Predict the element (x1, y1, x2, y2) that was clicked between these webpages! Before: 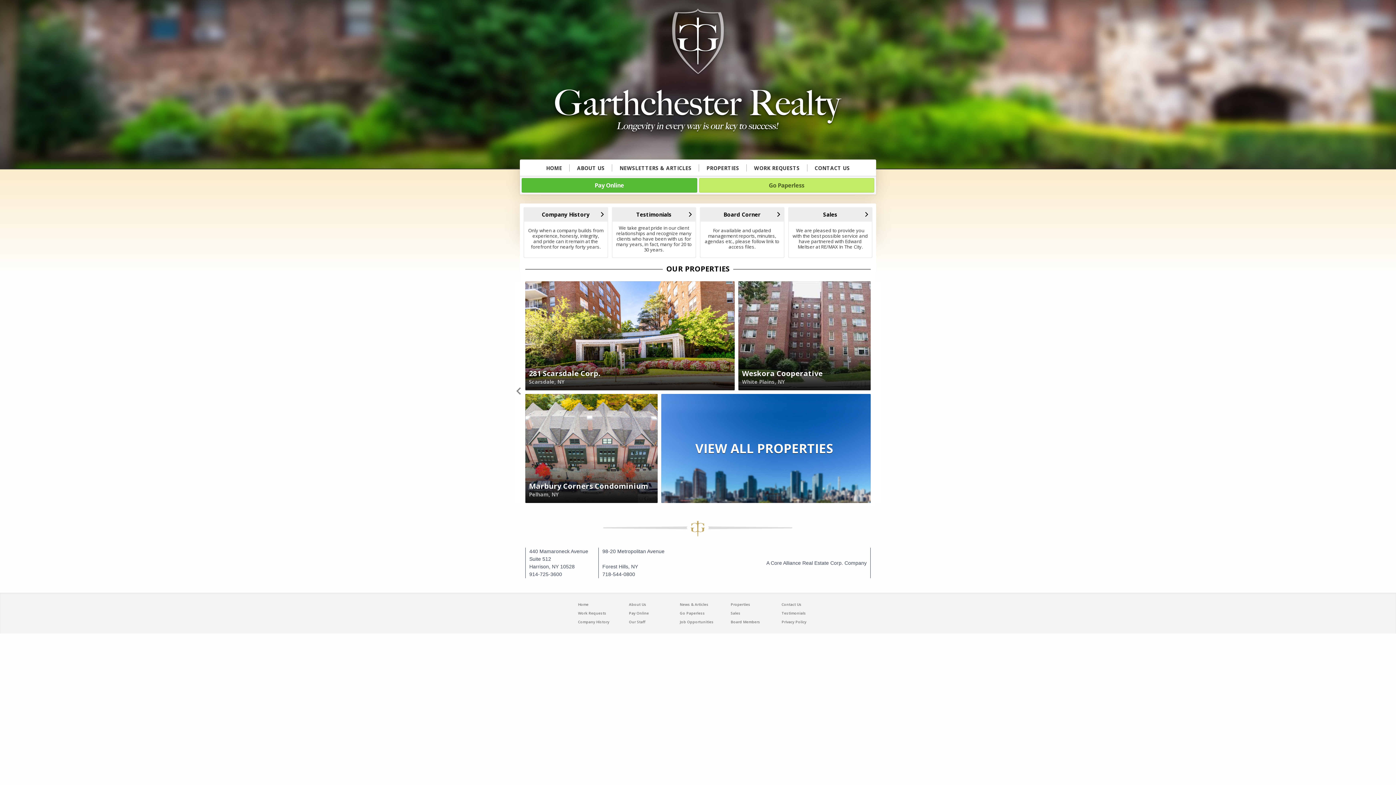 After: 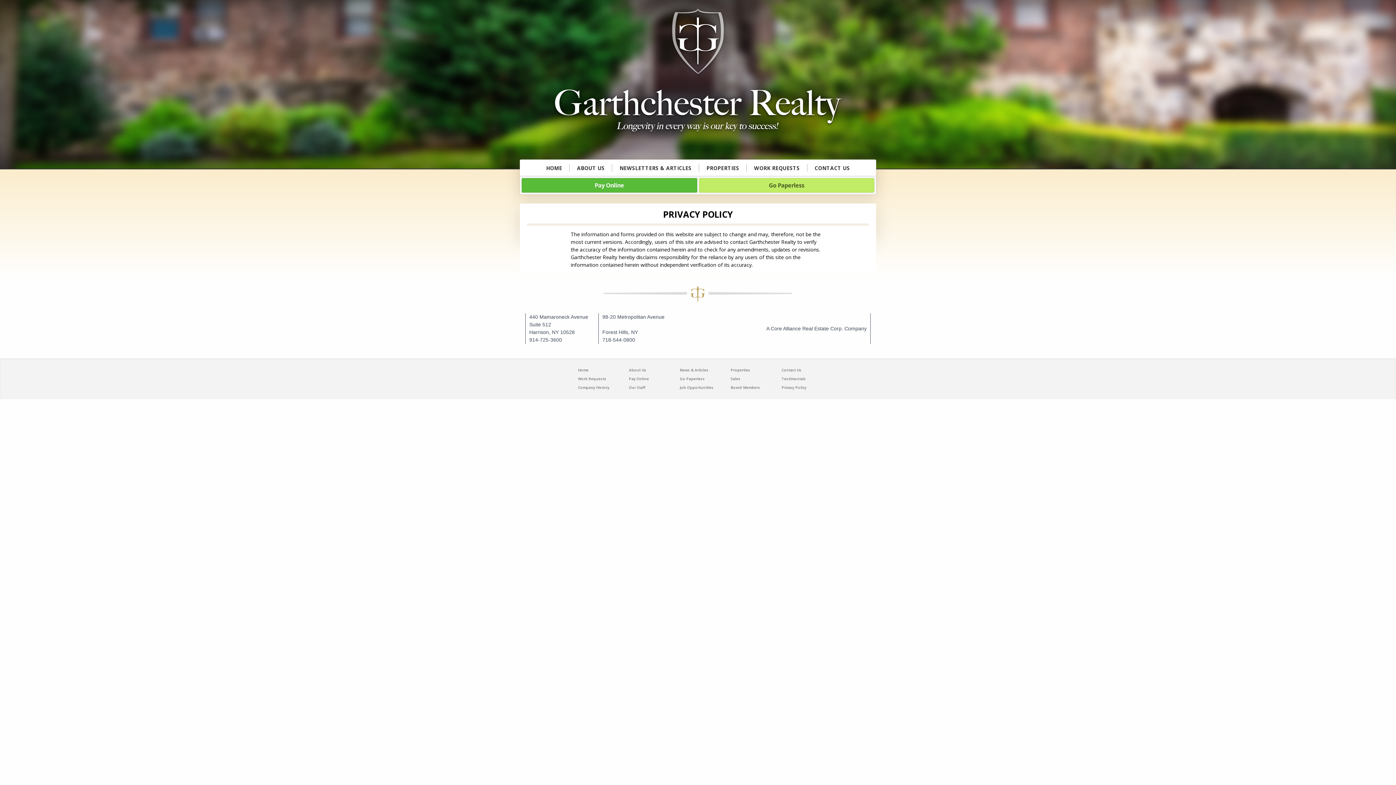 Action: bbox: (774, 619, 825, 624) label: Privacy Policy